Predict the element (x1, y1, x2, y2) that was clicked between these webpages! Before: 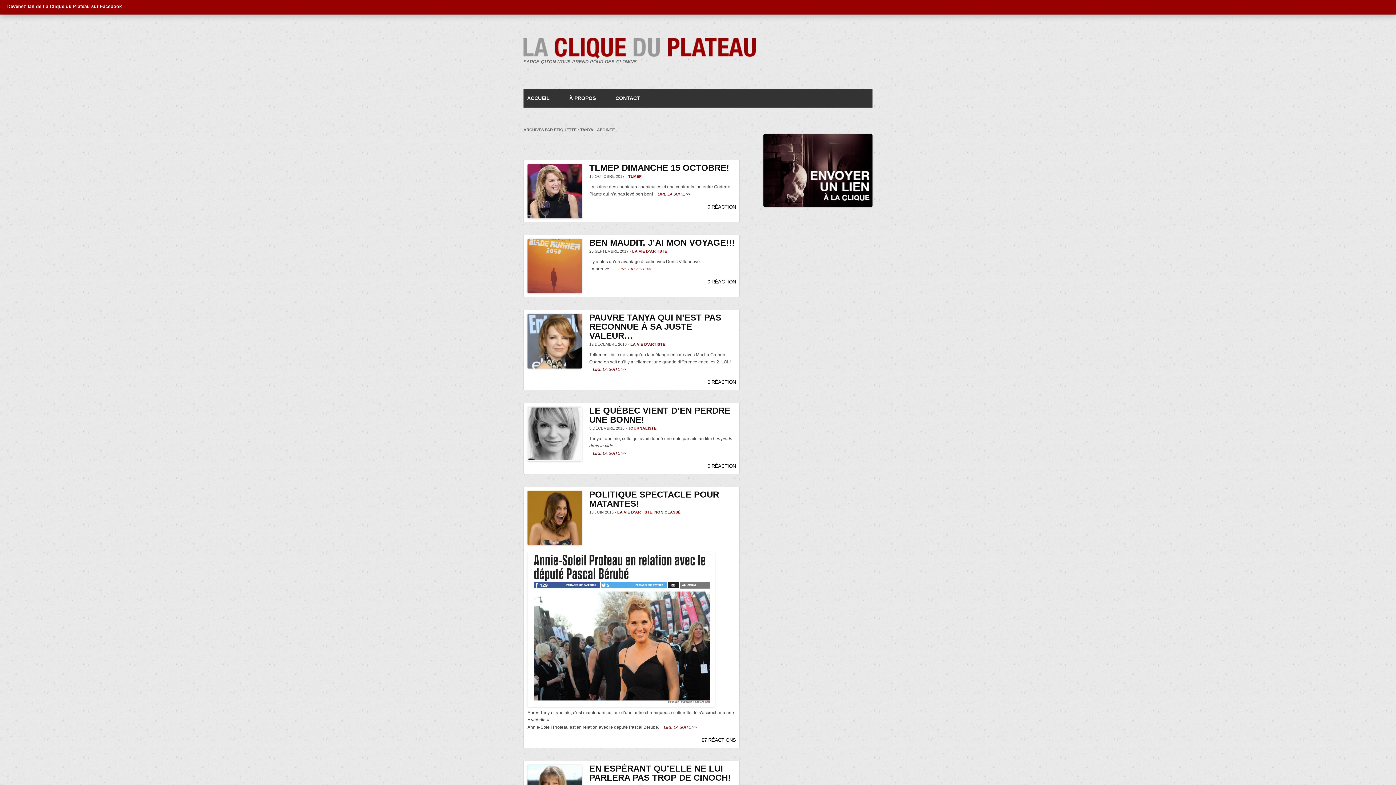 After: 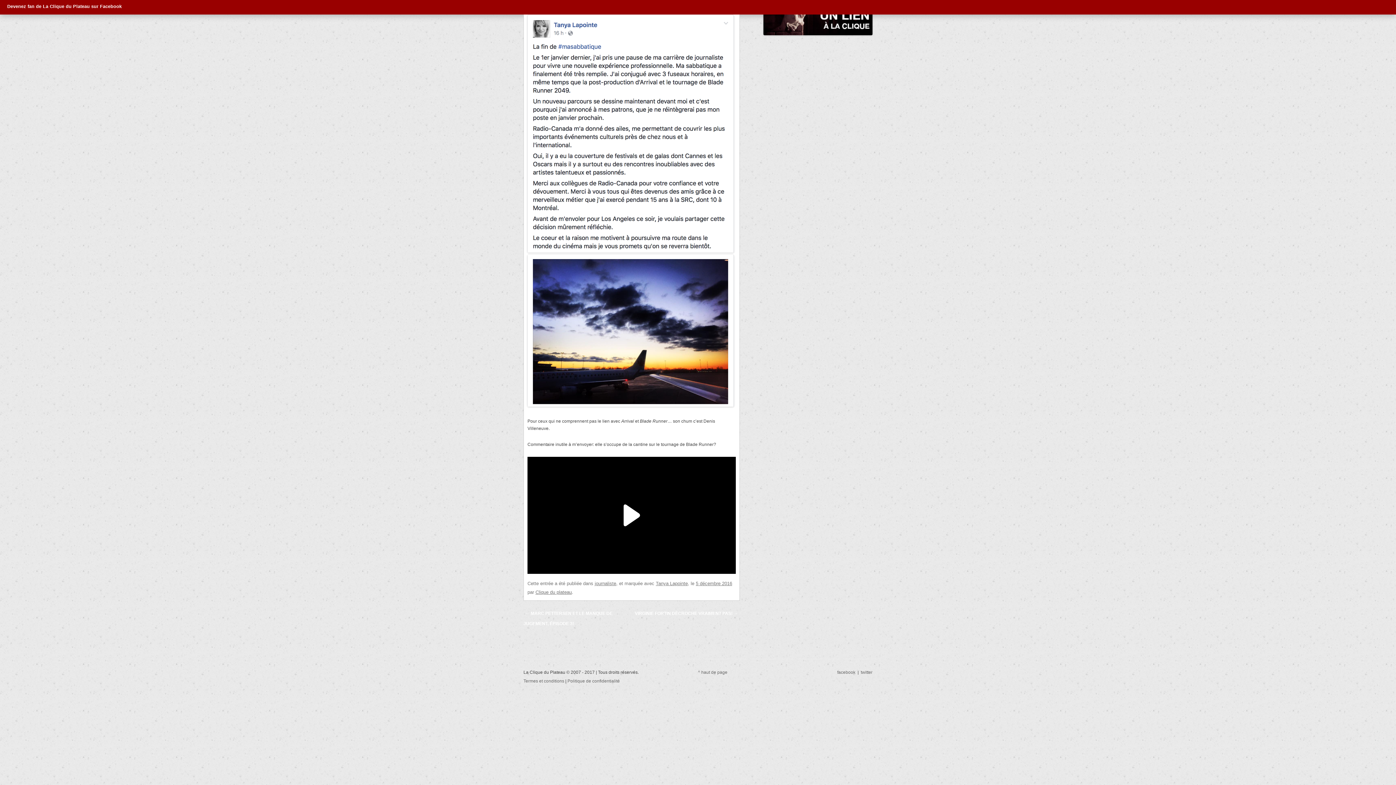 Action: bbox: (589, 451, 625, 455) label: LIRE LA SUITE >>